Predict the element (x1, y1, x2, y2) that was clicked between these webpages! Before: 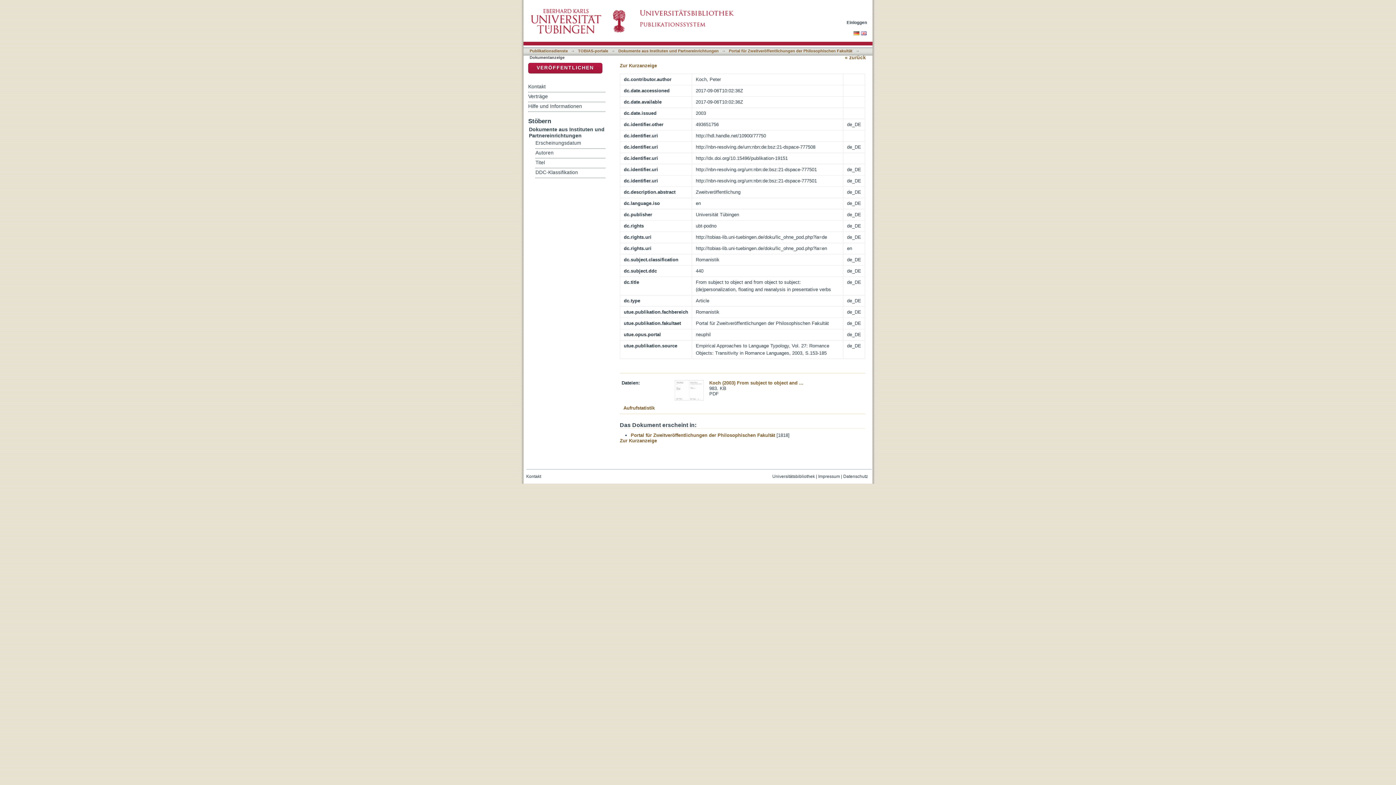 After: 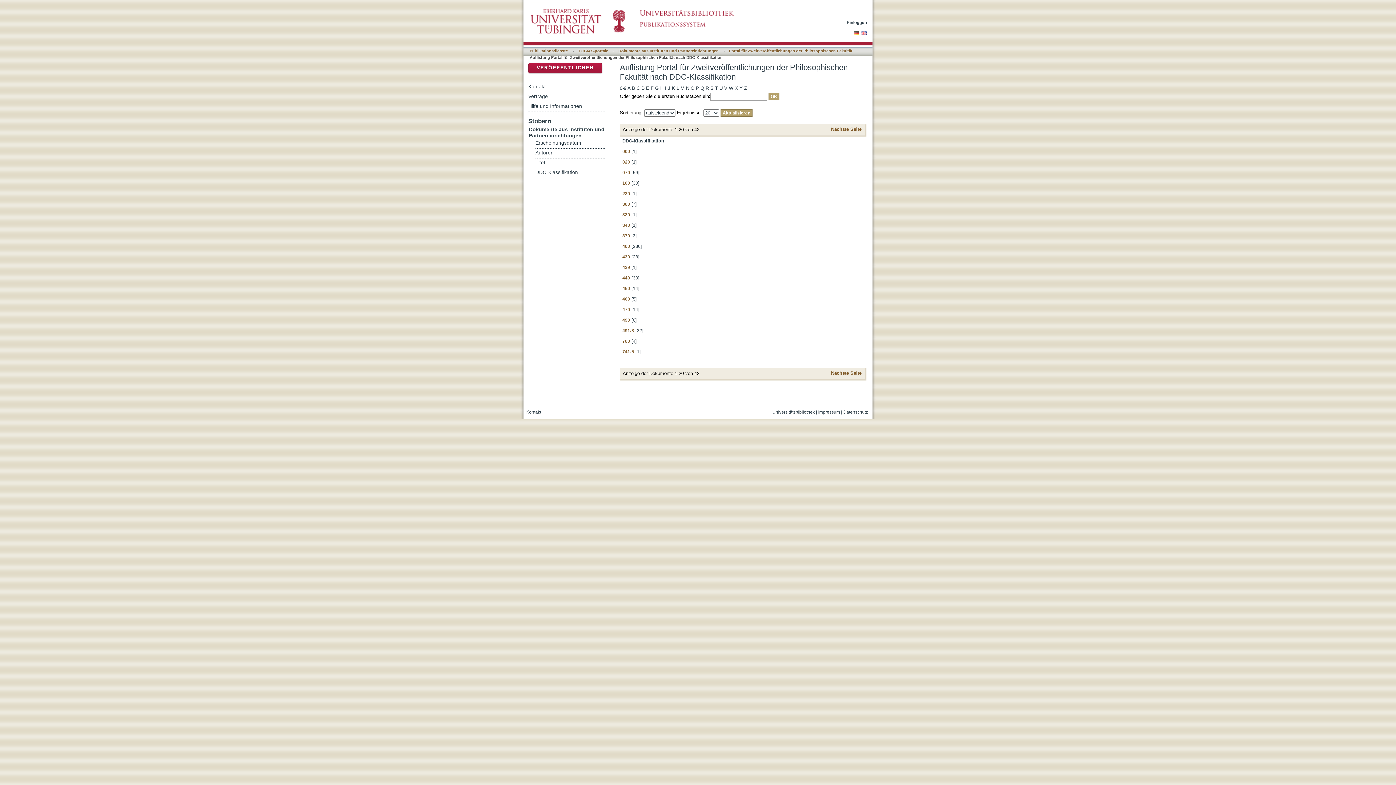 Action: bbox: (535, 168, 605, 177) label: DDC-Klassifikation